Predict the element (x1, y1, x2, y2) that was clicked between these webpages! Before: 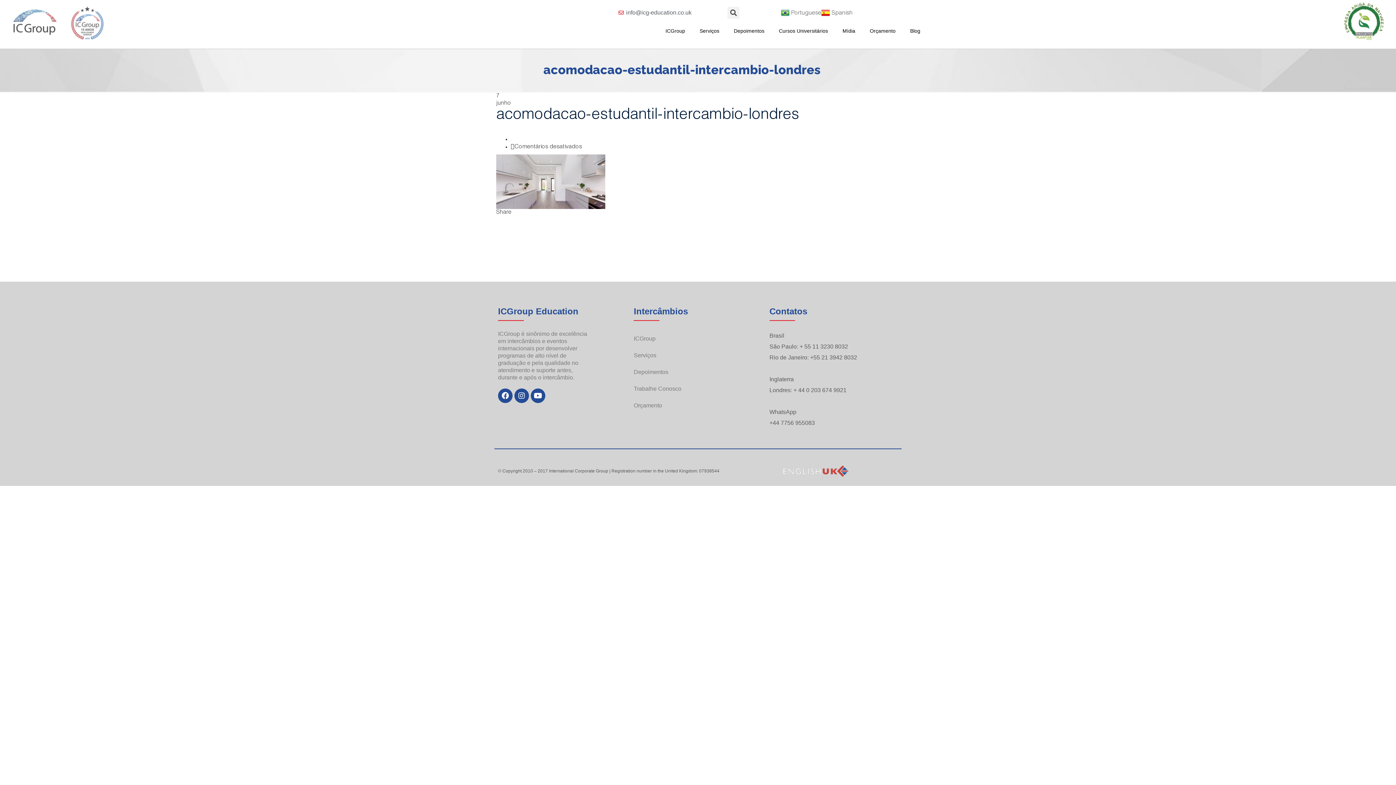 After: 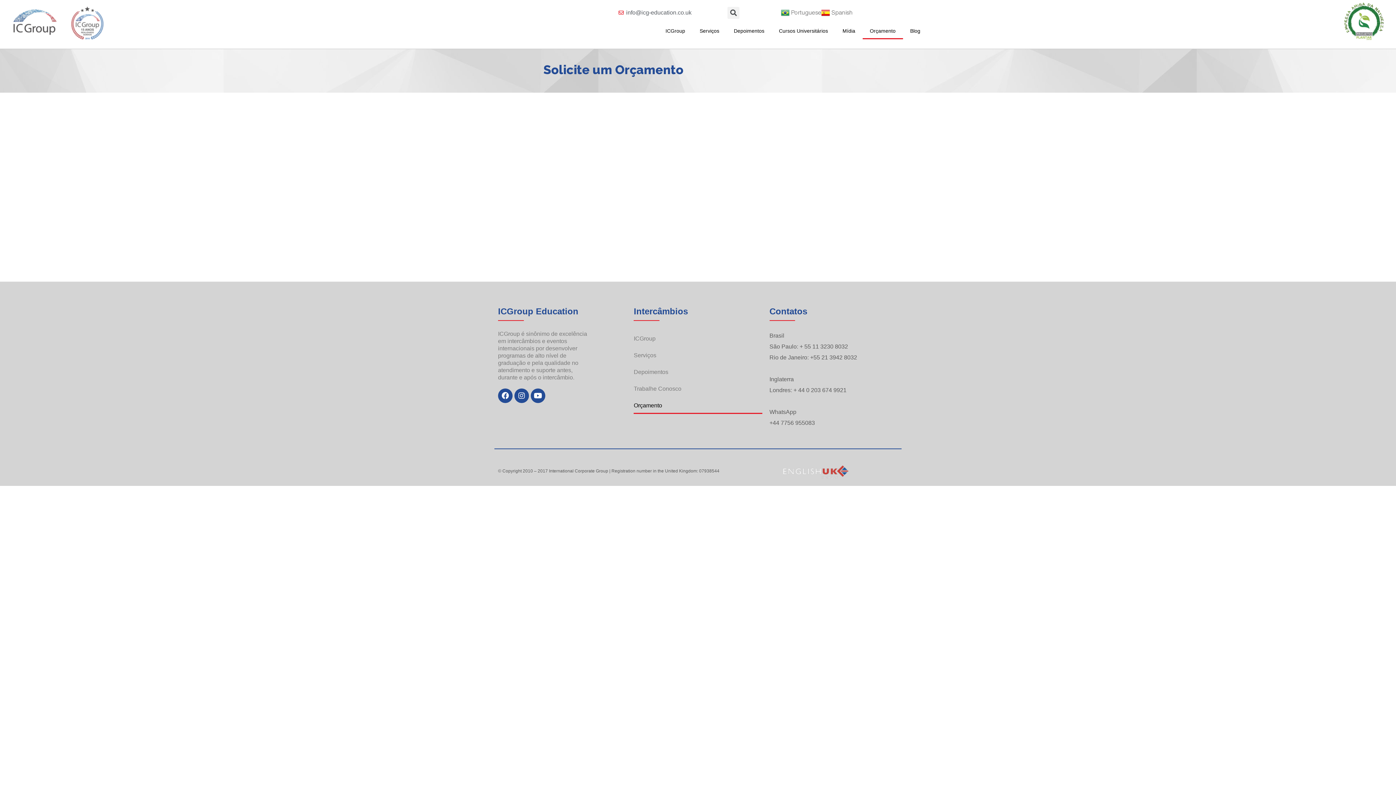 Action: bbox: (633, 397, 762, 414) label: Orçamento